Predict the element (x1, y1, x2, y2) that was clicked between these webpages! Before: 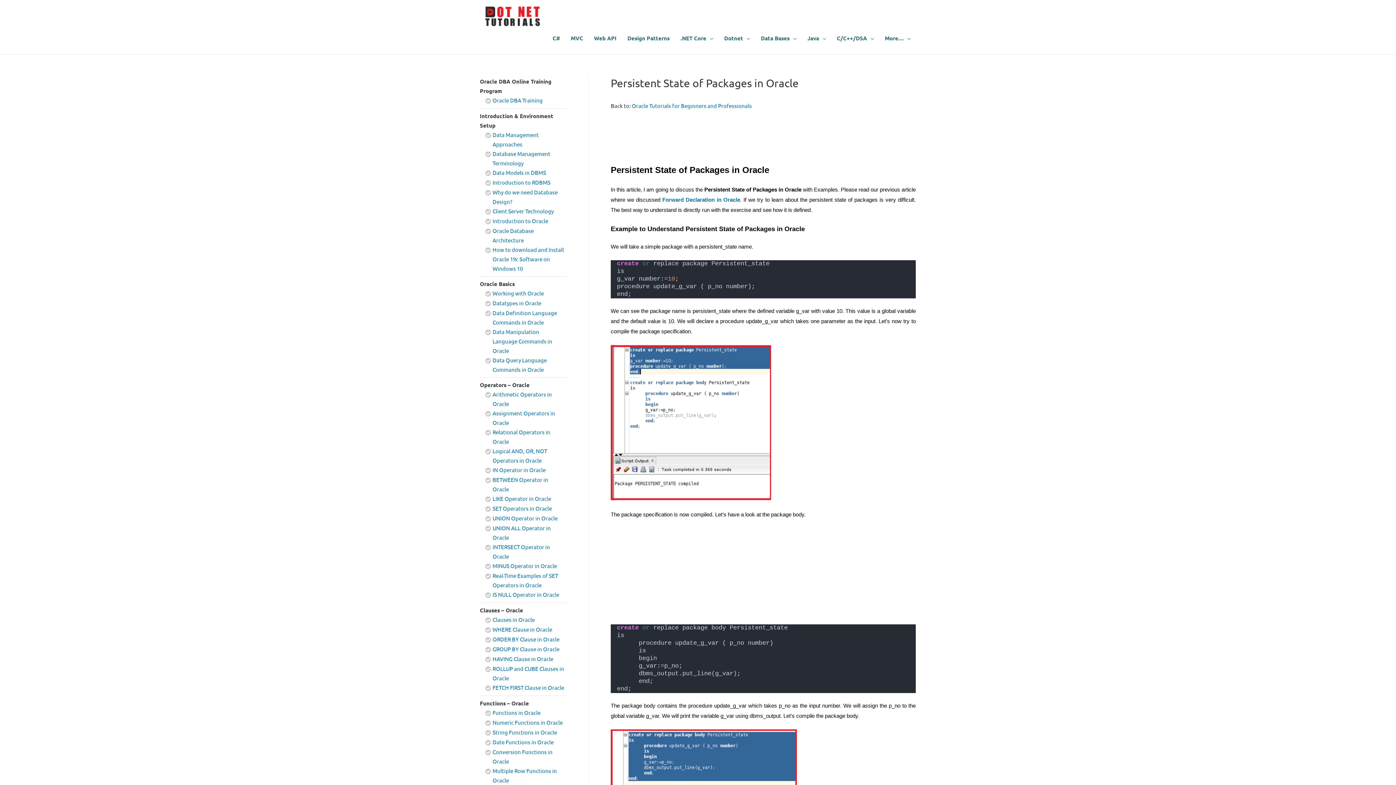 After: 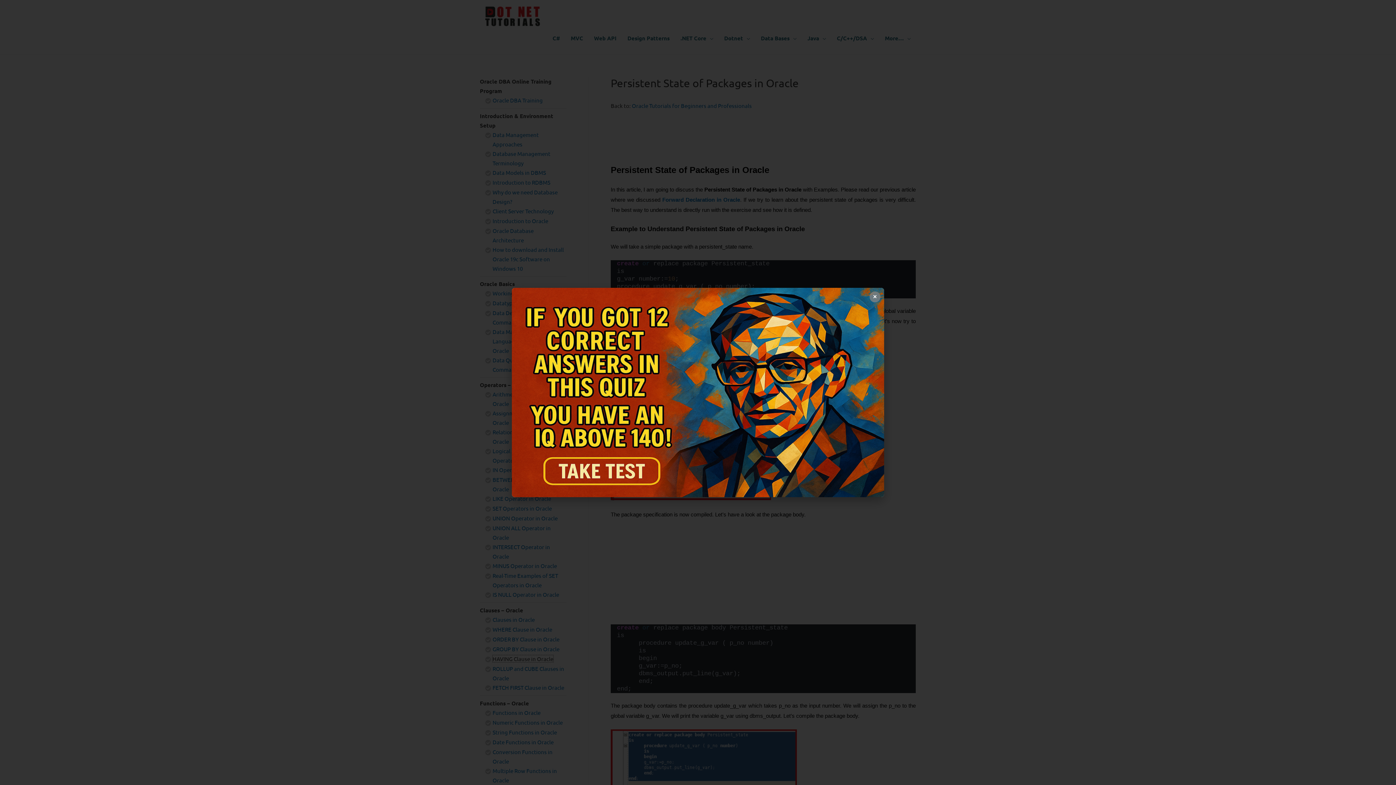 Action: label: HAVING Clause in Oracle bbox: (492, 655, 553, 662)